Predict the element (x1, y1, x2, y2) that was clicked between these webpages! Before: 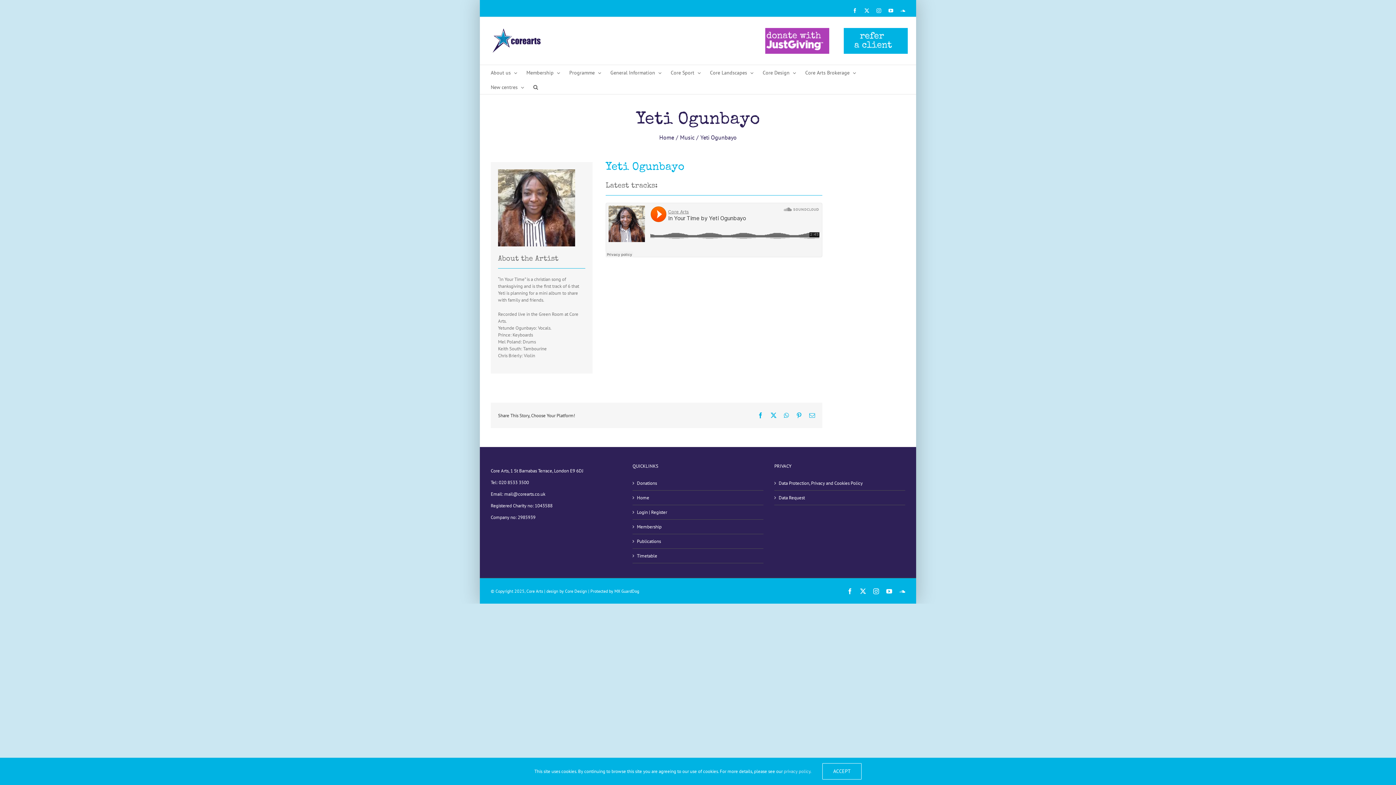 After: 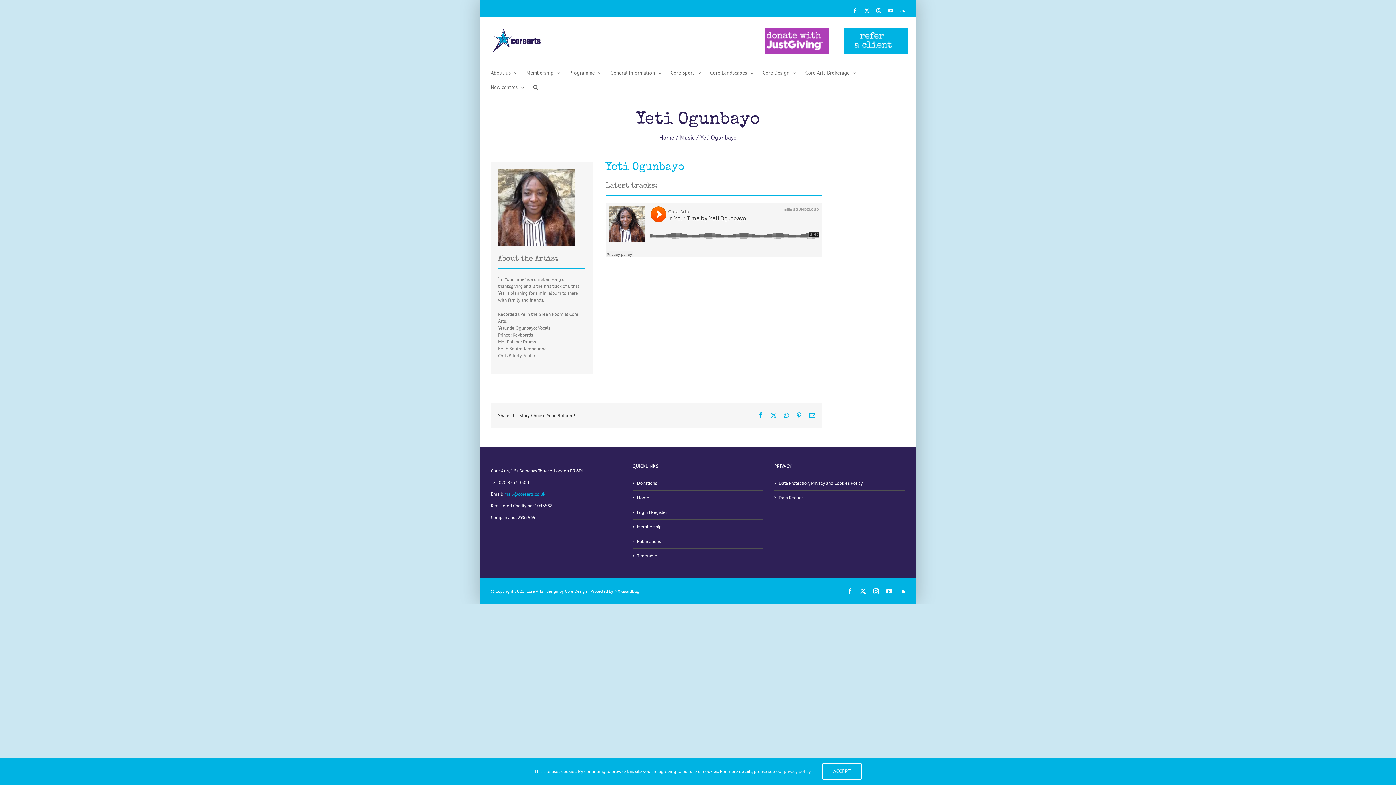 Action: label: mail@corearts.co.uk bbox: (504, 491, 545, 497)